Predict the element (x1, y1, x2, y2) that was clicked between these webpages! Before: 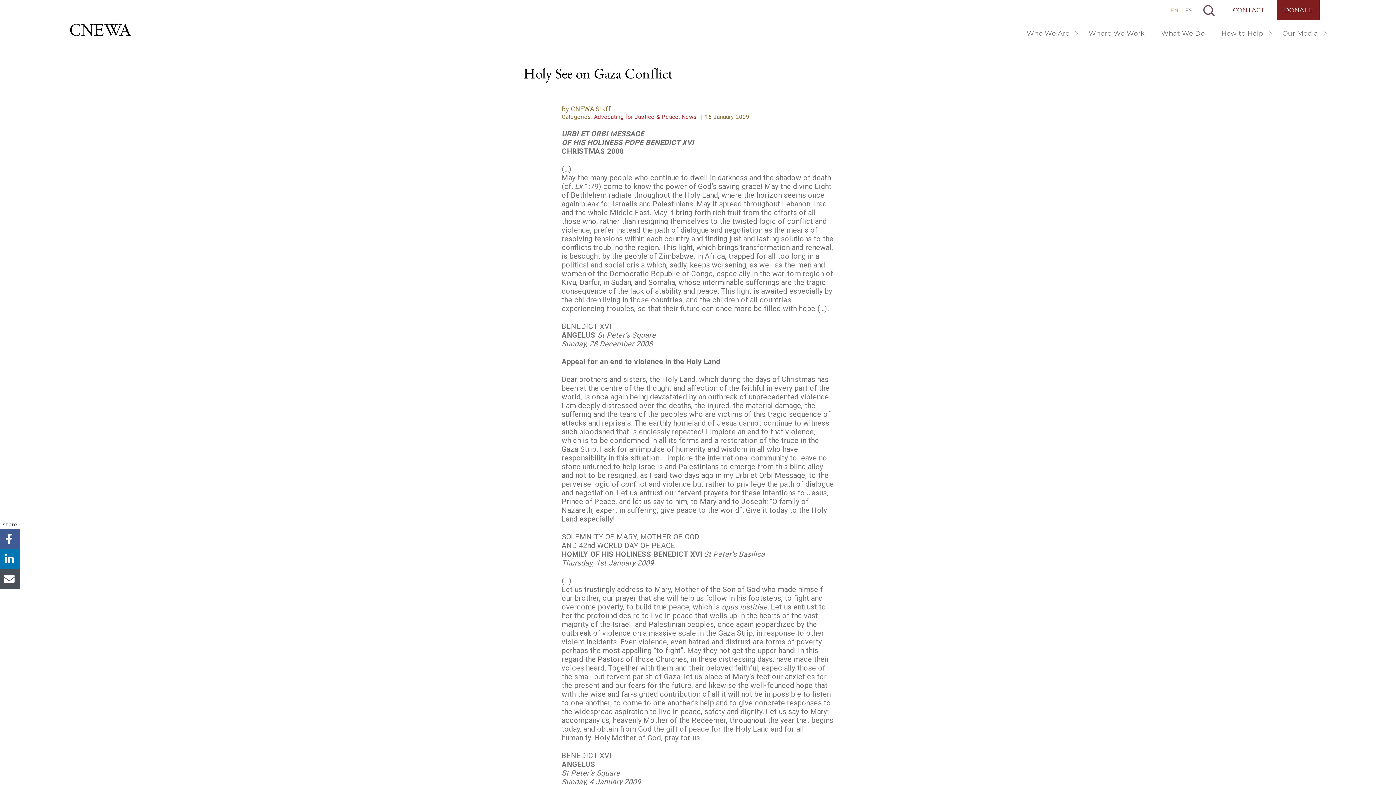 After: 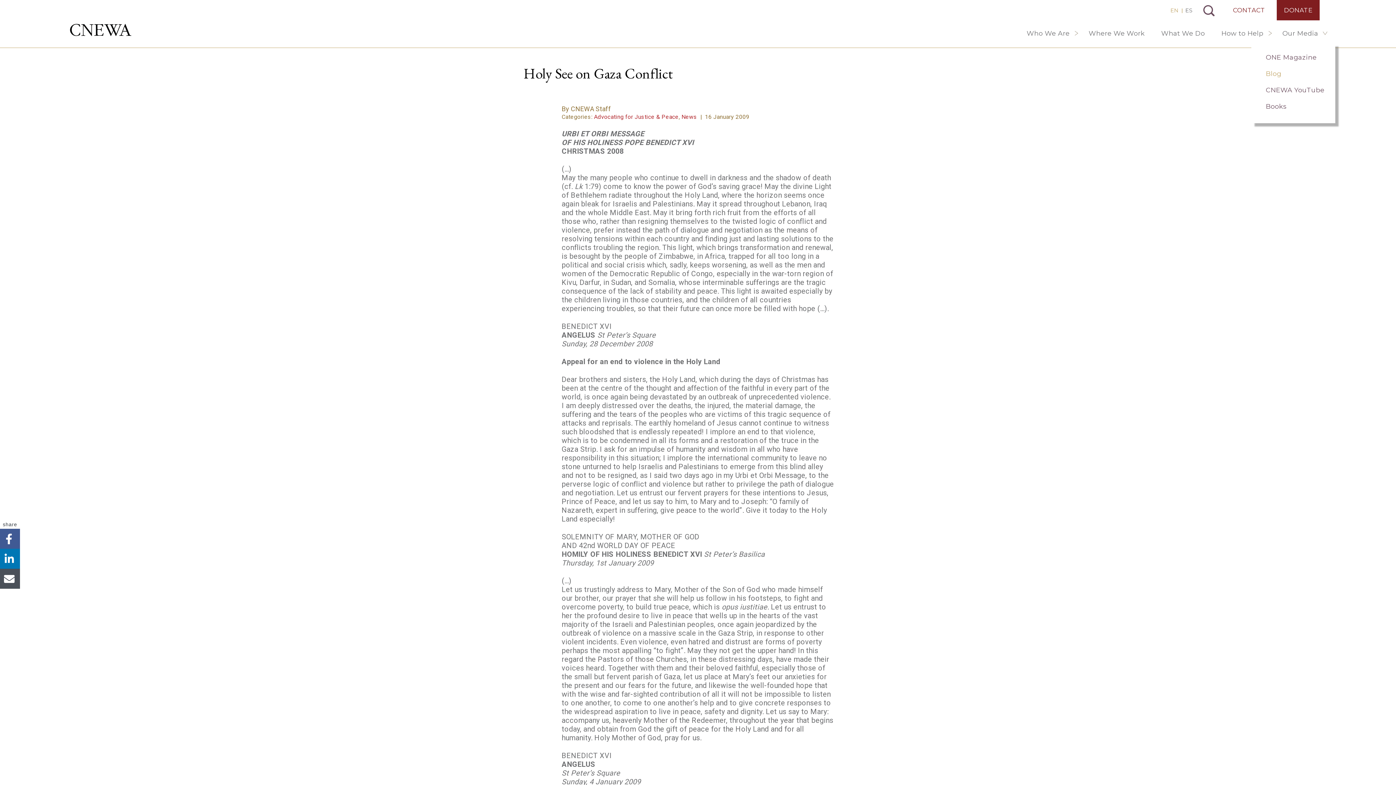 Action: label: Our Media bbox: (1277, 26, 1324, 40)